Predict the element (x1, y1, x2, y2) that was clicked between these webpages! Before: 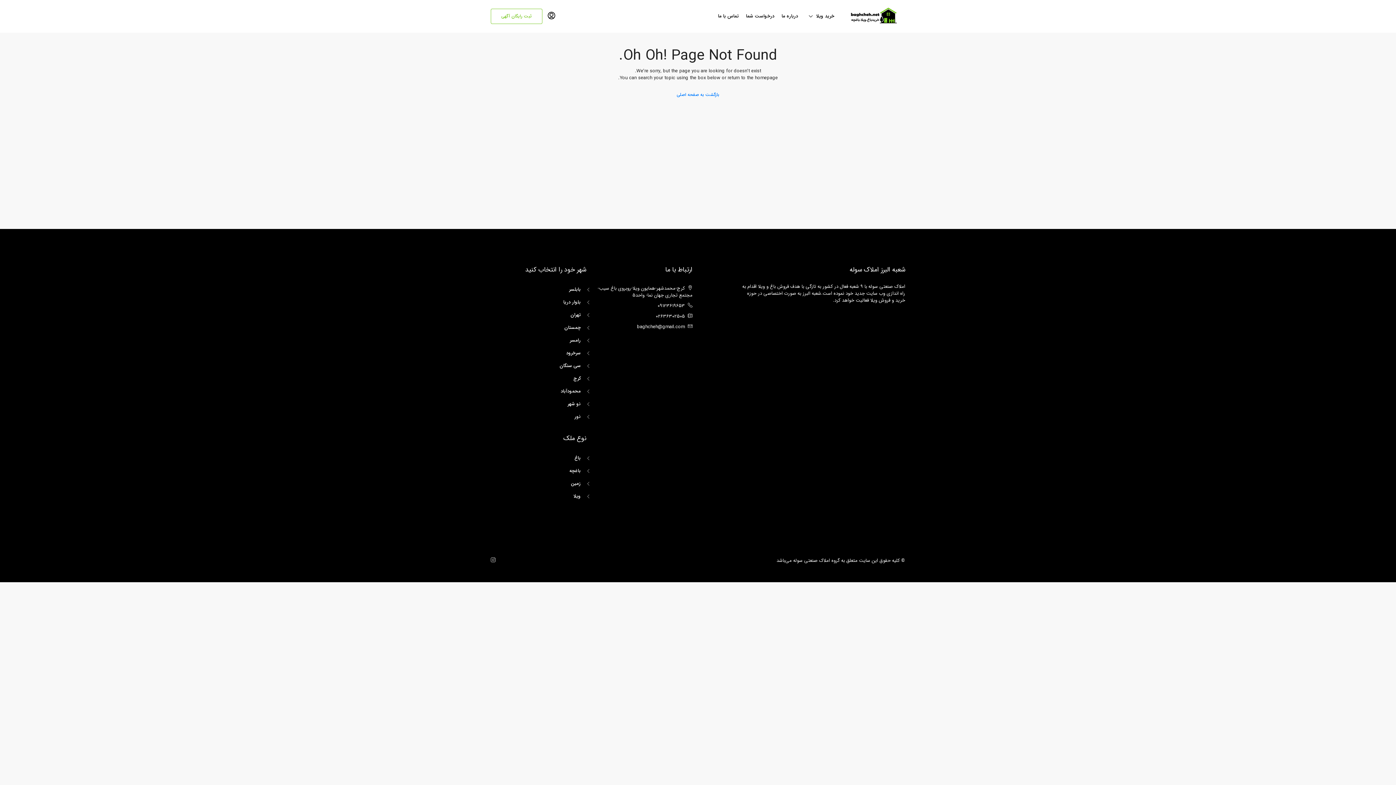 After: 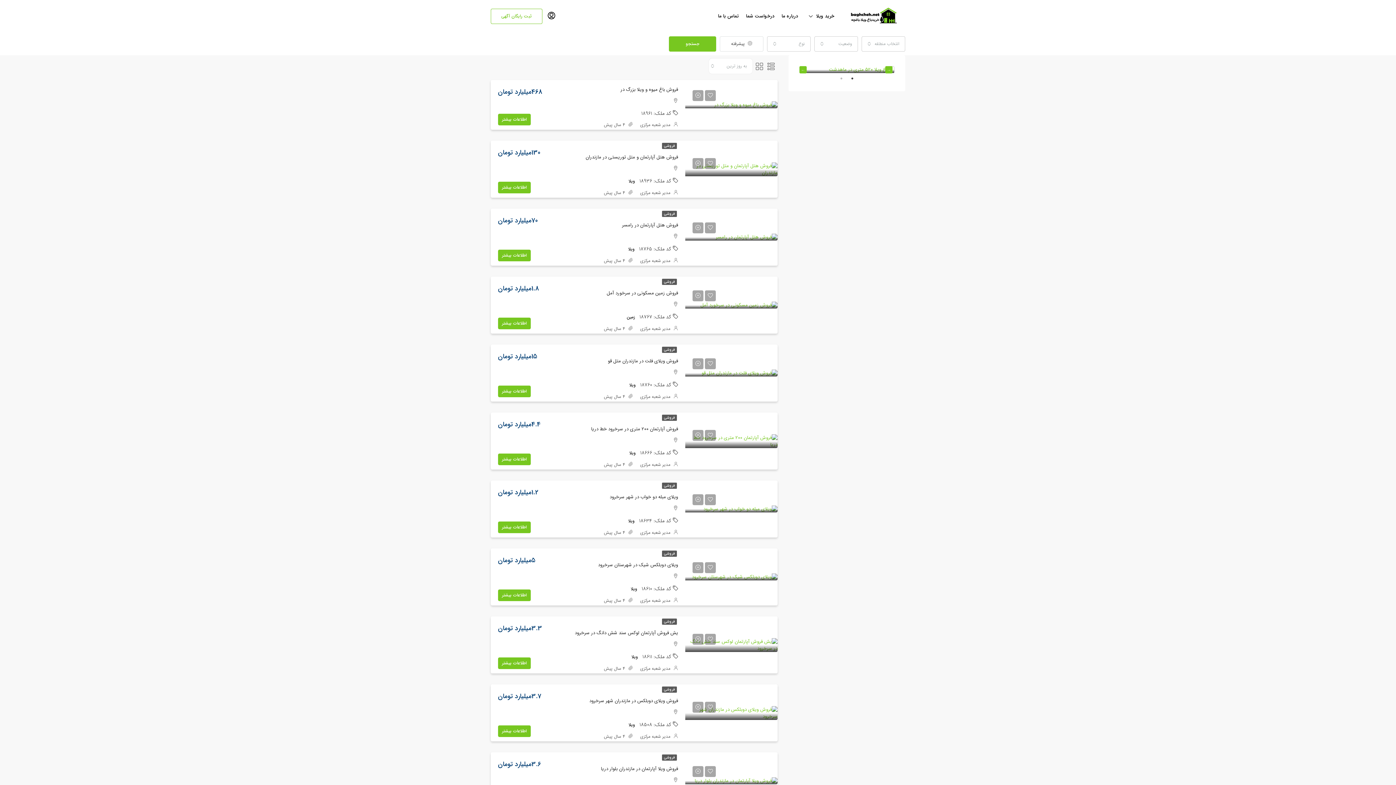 Action: bbox: (560, 349, 586, 357) label: سرخرود